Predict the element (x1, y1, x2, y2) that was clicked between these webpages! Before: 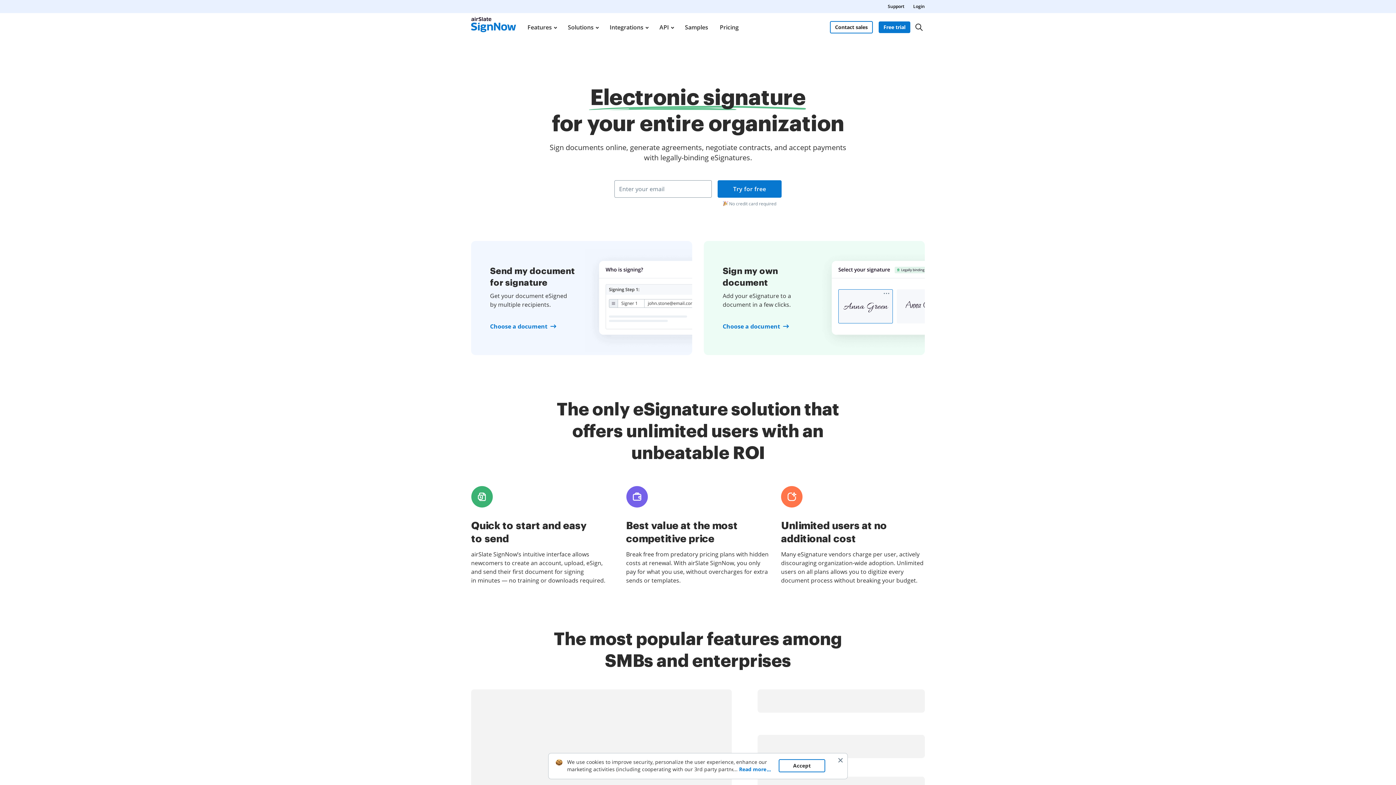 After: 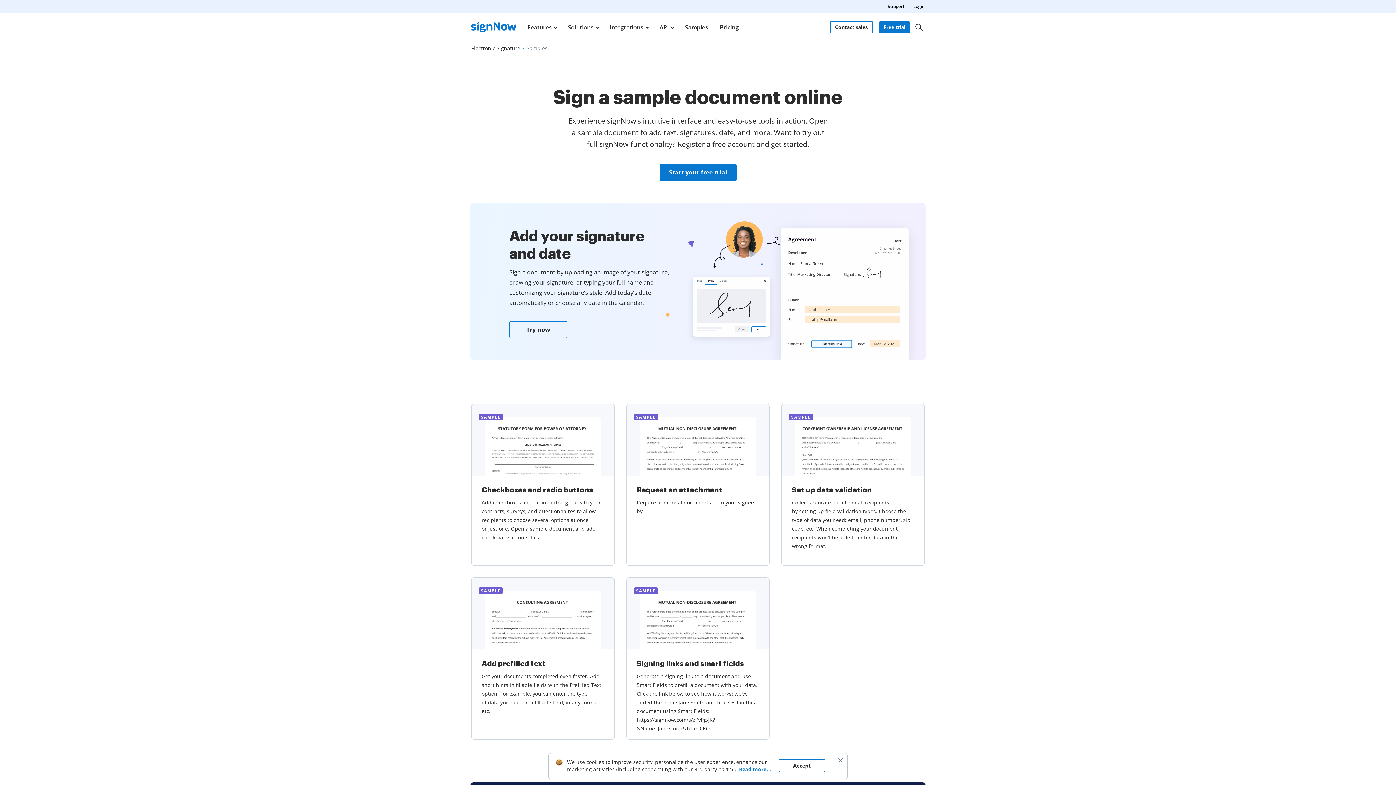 Action: label: Samples bbox: (684, 13, 709, 41)